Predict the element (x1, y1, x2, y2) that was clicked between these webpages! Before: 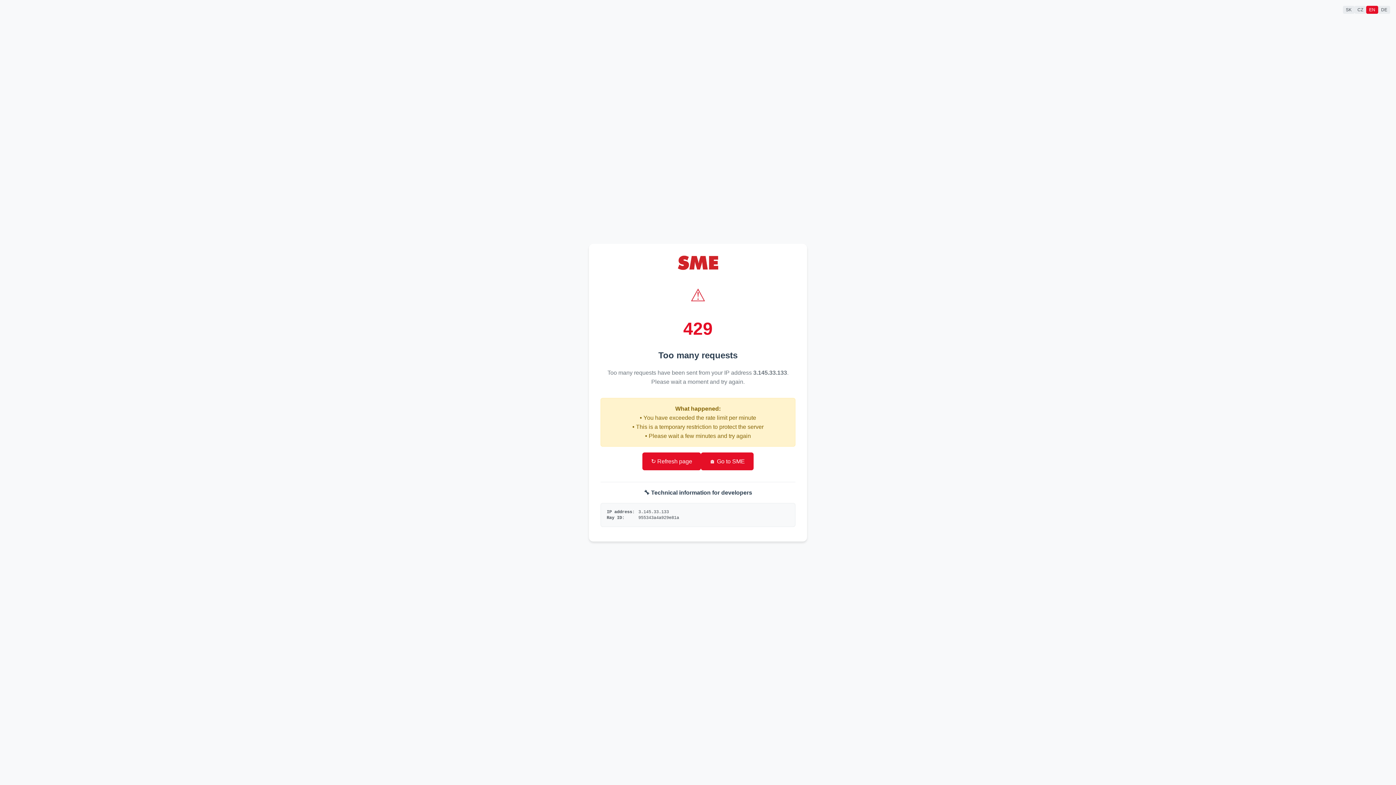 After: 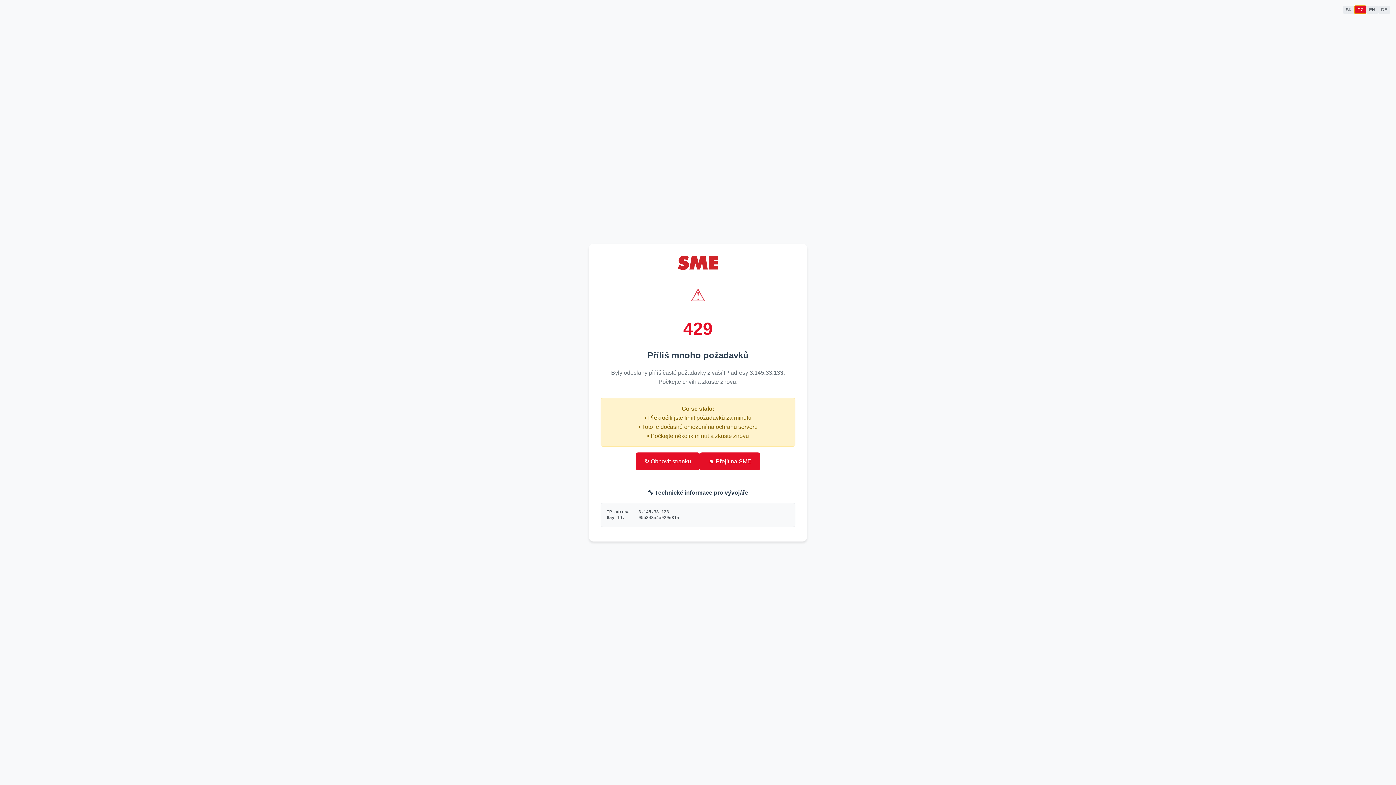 Action: bbox: (1354, 5, 1366, 13) label: CZ